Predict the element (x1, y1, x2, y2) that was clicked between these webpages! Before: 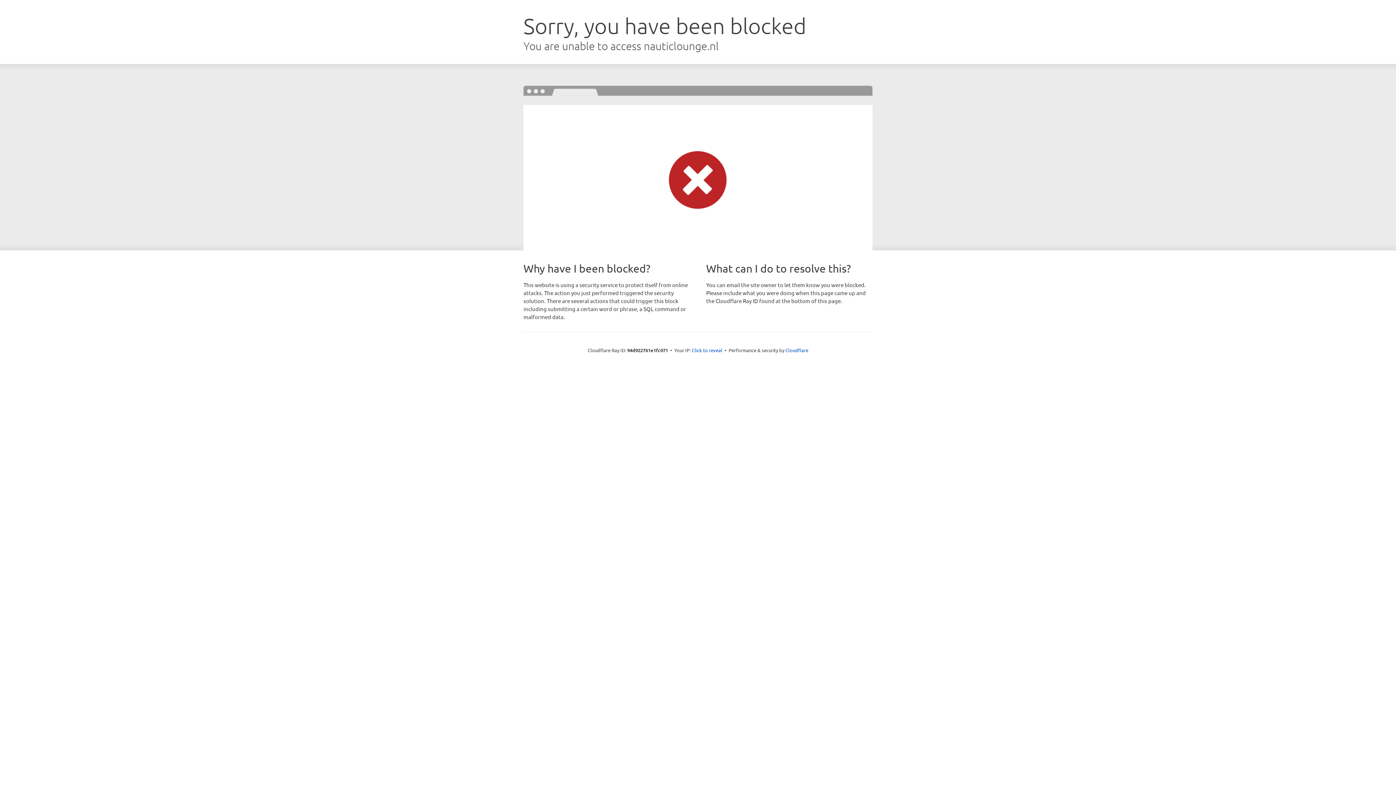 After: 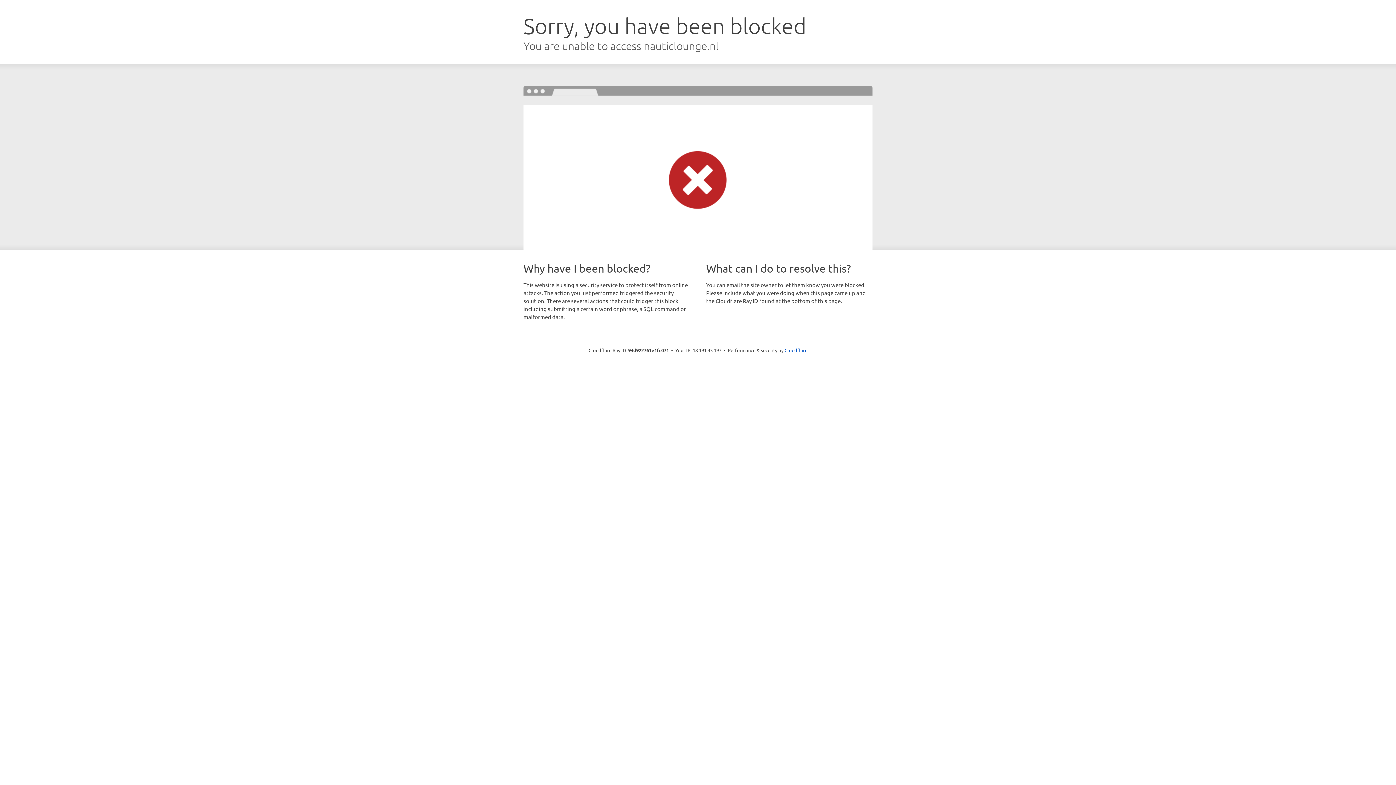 Action: bbox: (692, 346, 722, 353) label: Click to reveal